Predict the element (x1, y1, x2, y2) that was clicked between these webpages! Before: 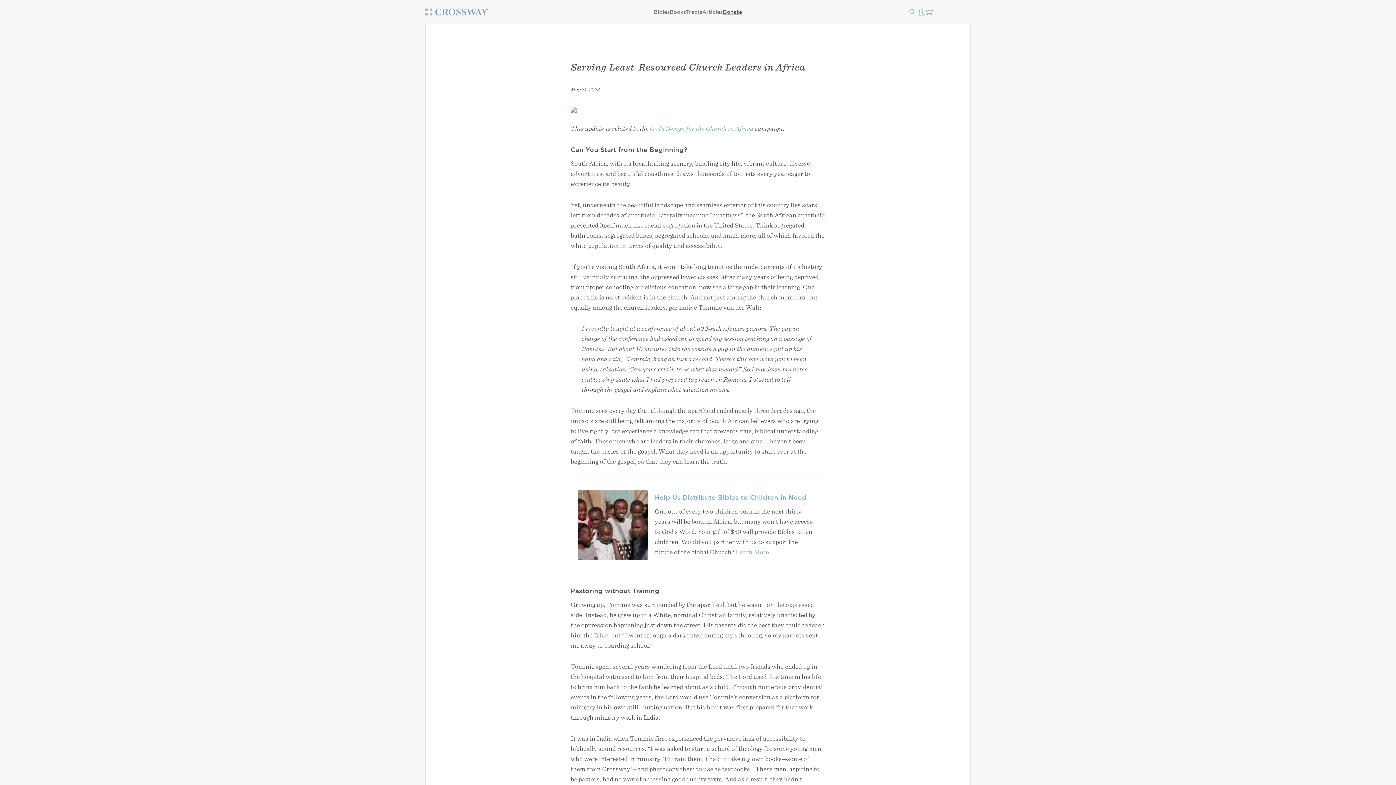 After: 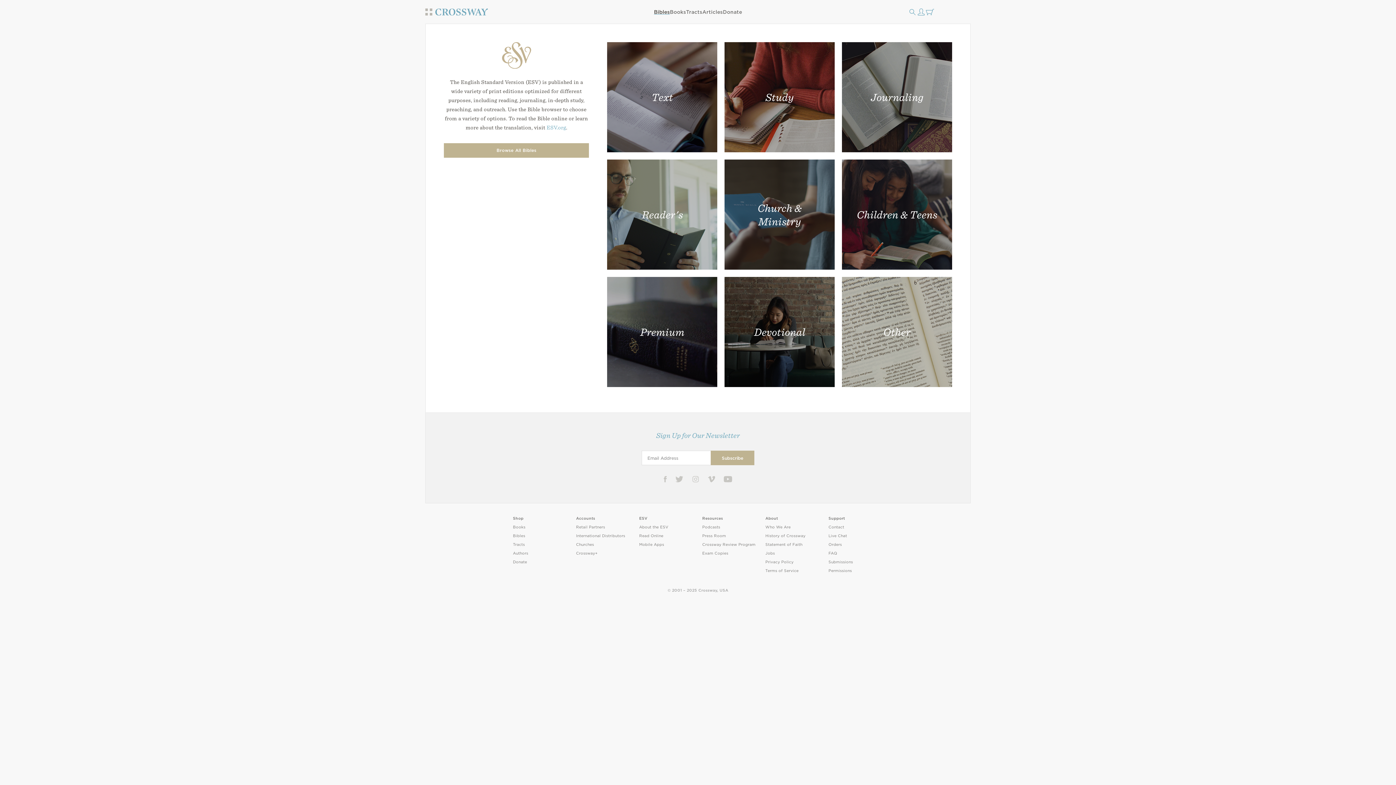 Action: label: Bibles bbox: (654, 7, 670, 16)